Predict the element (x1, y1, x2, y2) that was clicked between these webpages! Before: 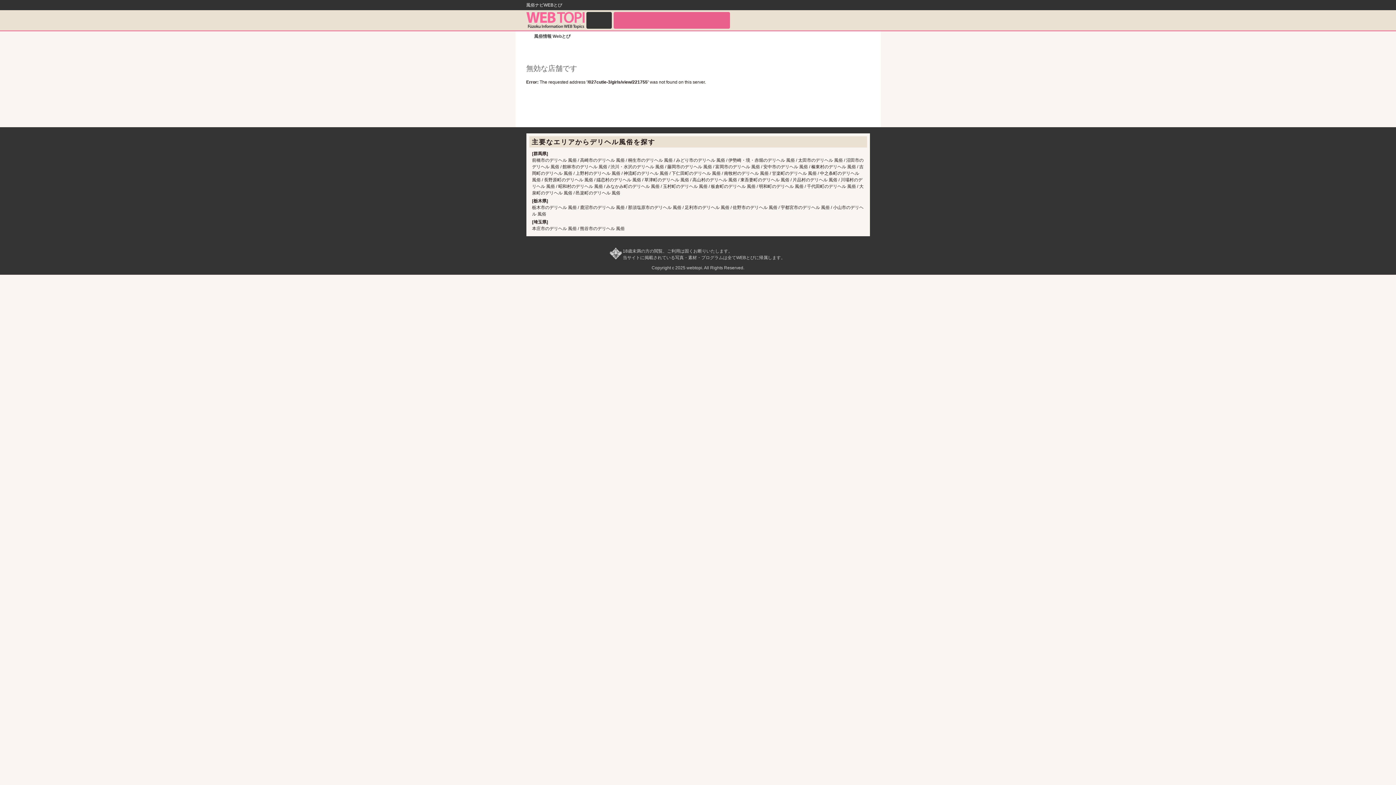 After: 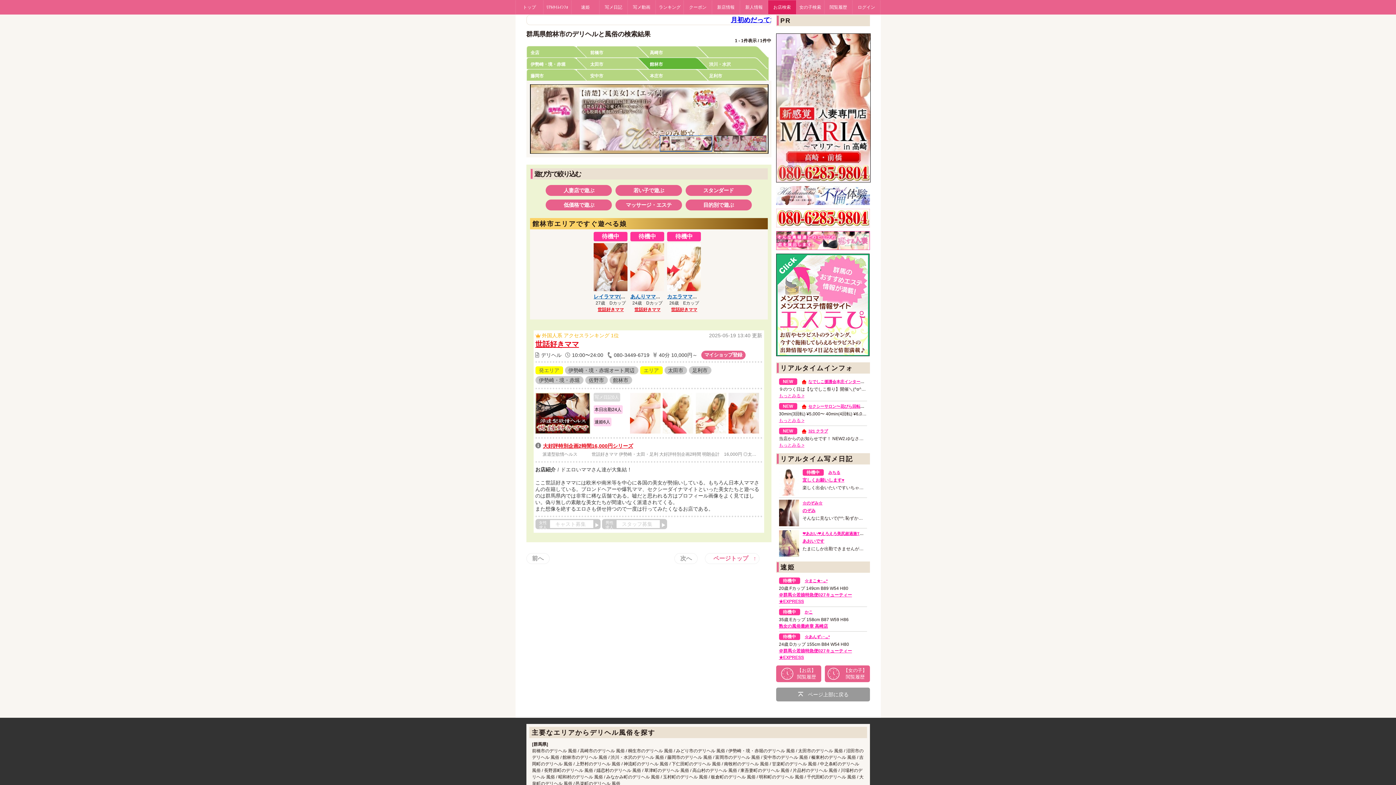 Action: bbox: (562, 164, 607, 169) label: 館林市のデリヘル 風俗